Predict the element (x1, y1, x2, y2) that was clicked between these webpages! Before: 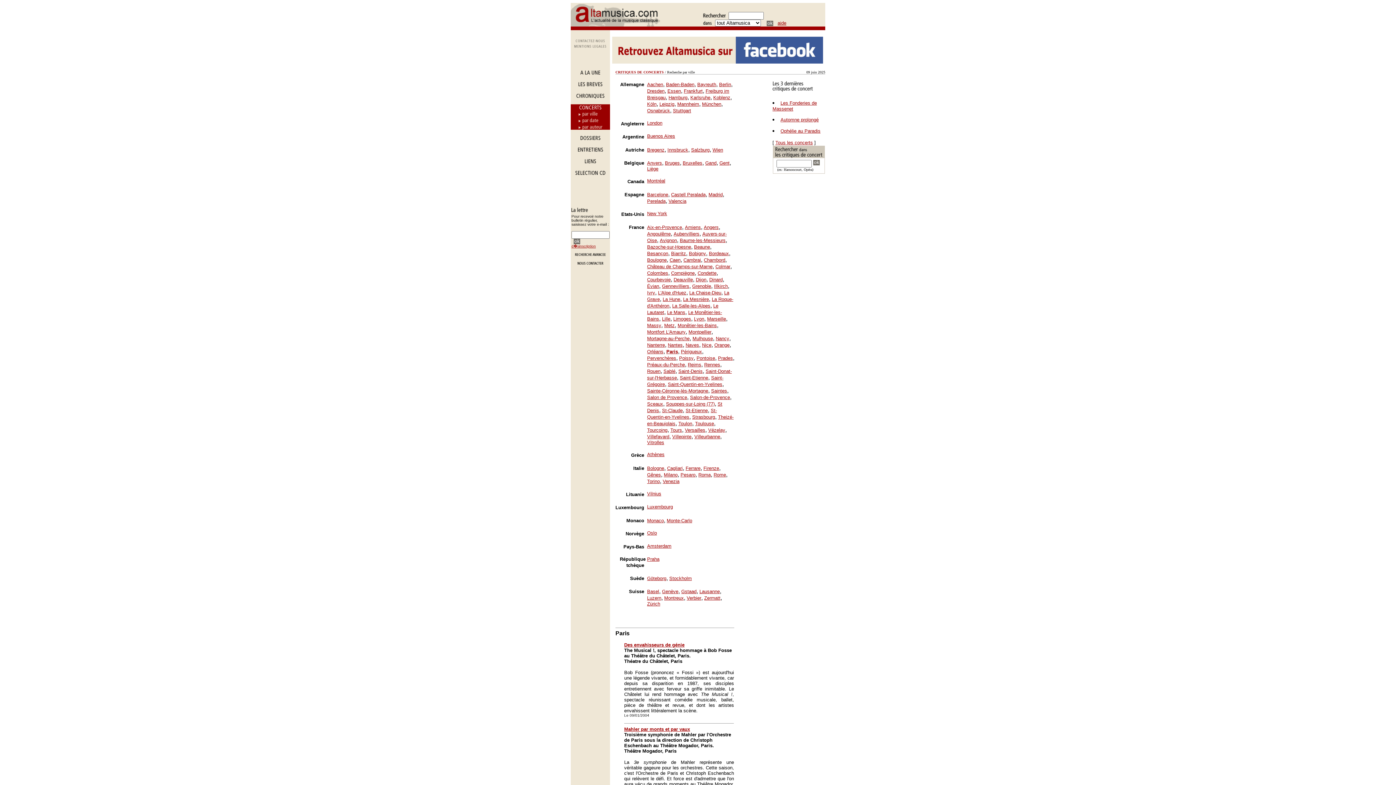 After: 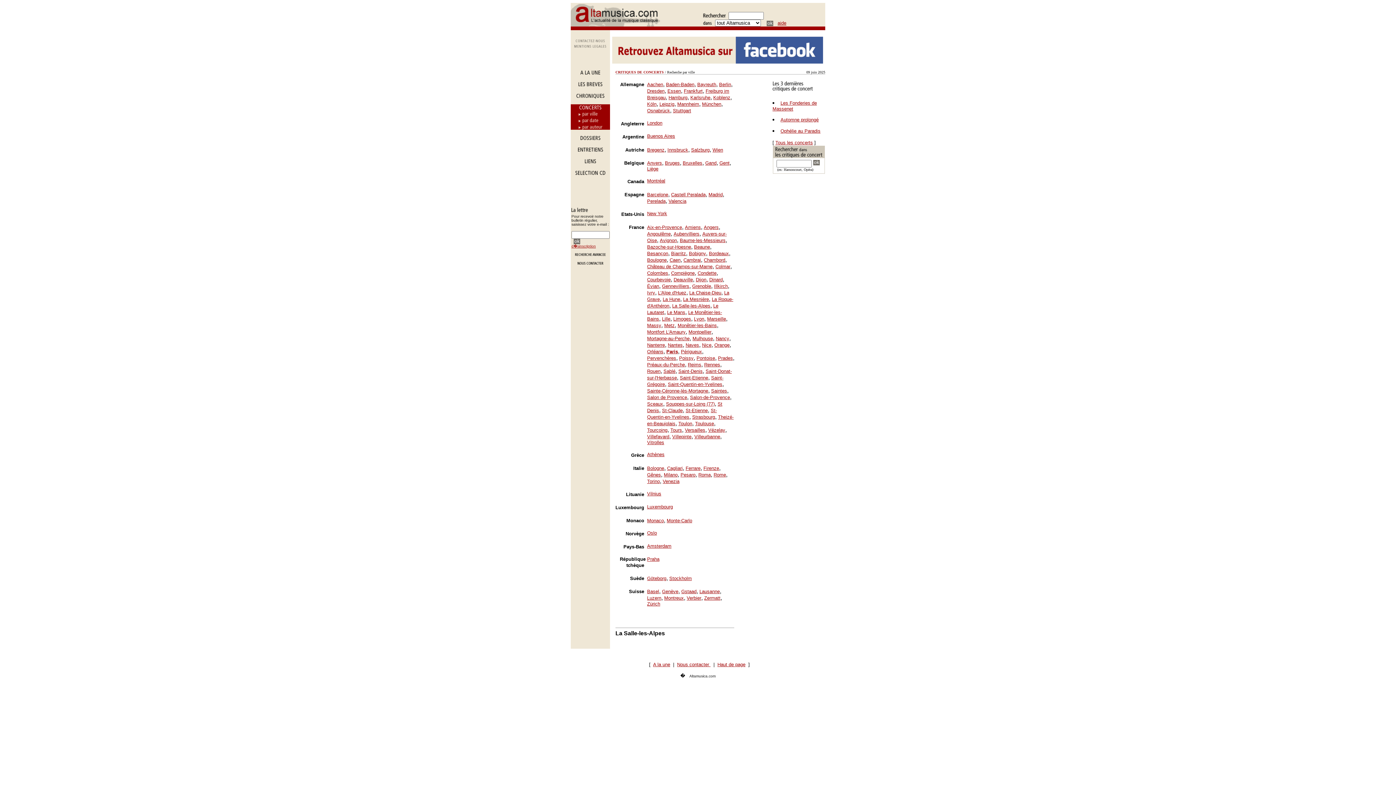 Action: label: La Salle-les-Alpes bbox: (672, 302, 710, 308)